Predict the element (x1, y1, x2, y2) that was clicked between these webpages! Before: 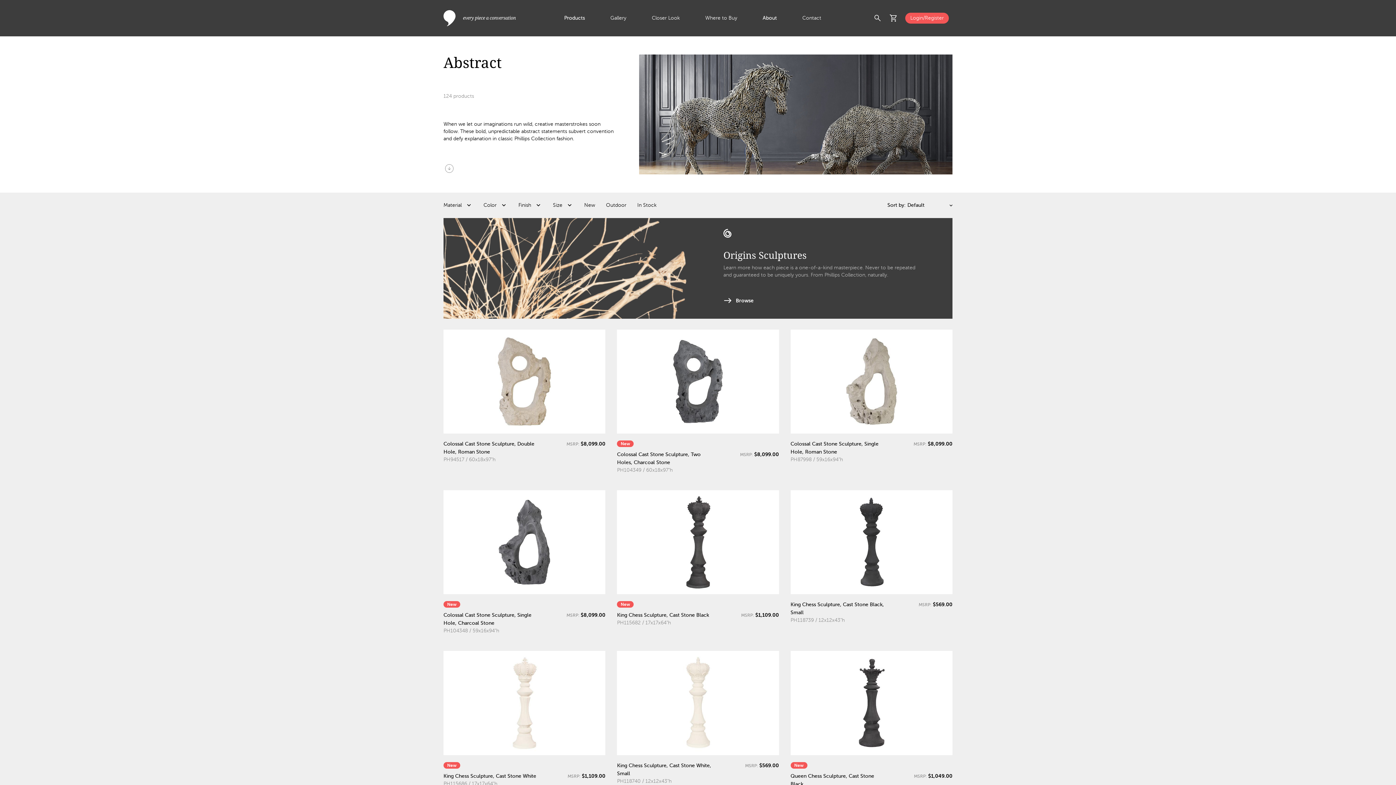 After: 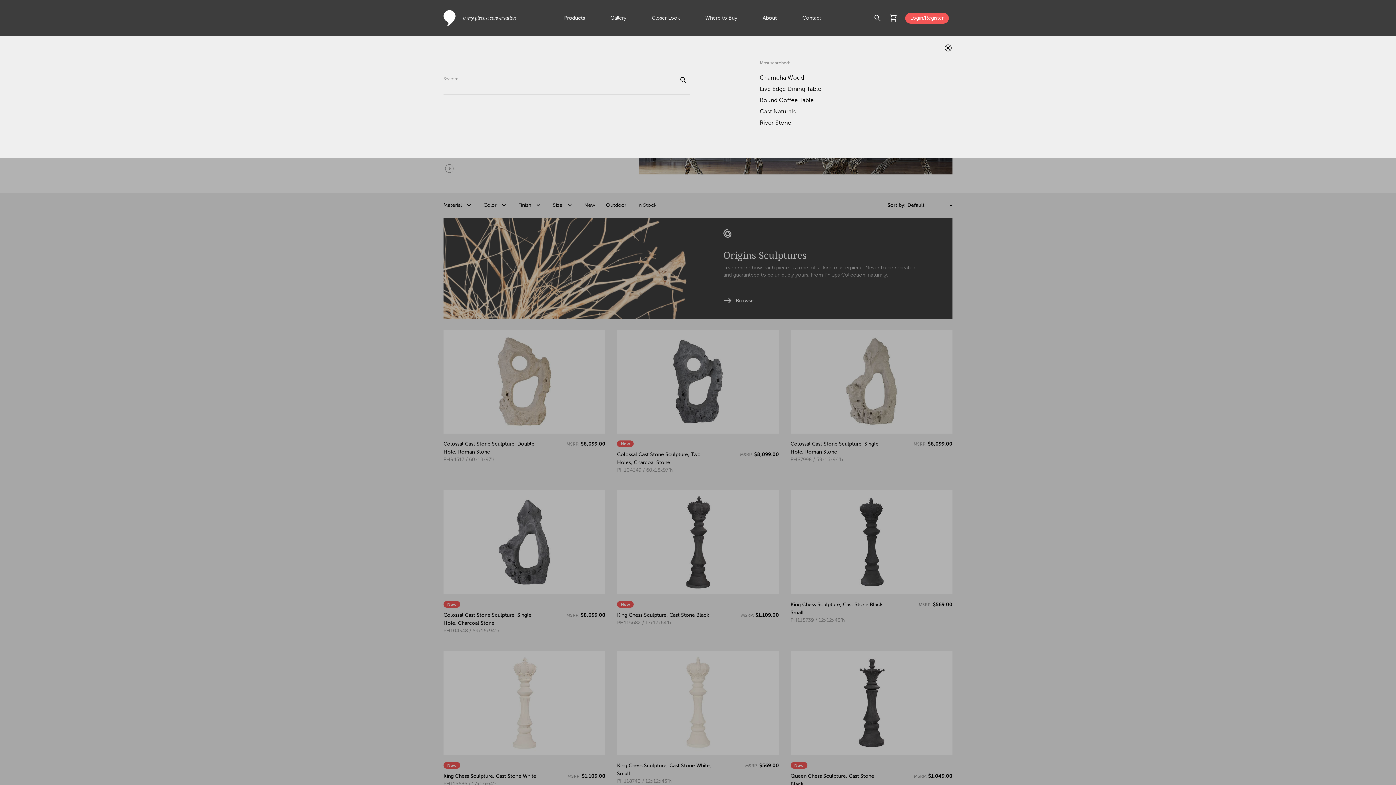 Action: bbox: (873, 13, 882, 22) label: search